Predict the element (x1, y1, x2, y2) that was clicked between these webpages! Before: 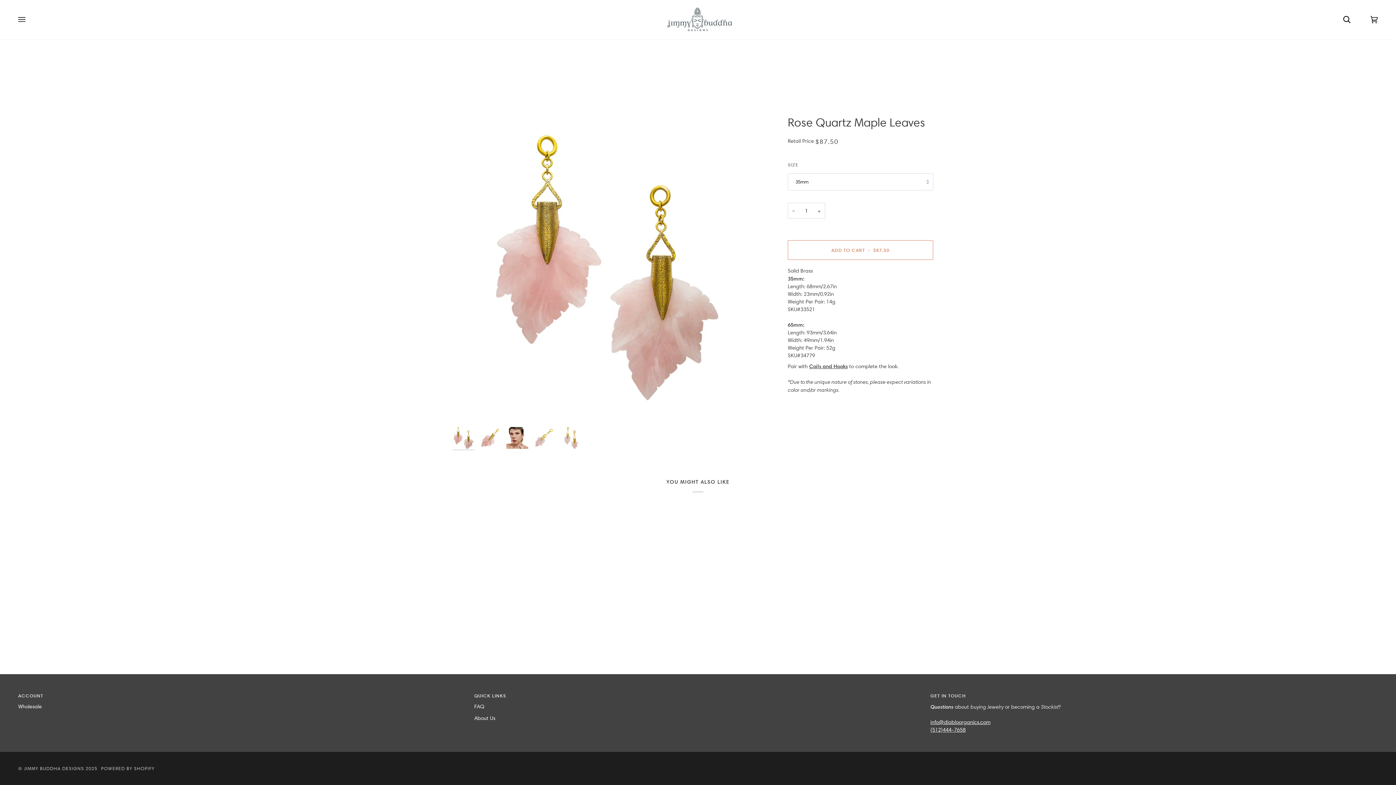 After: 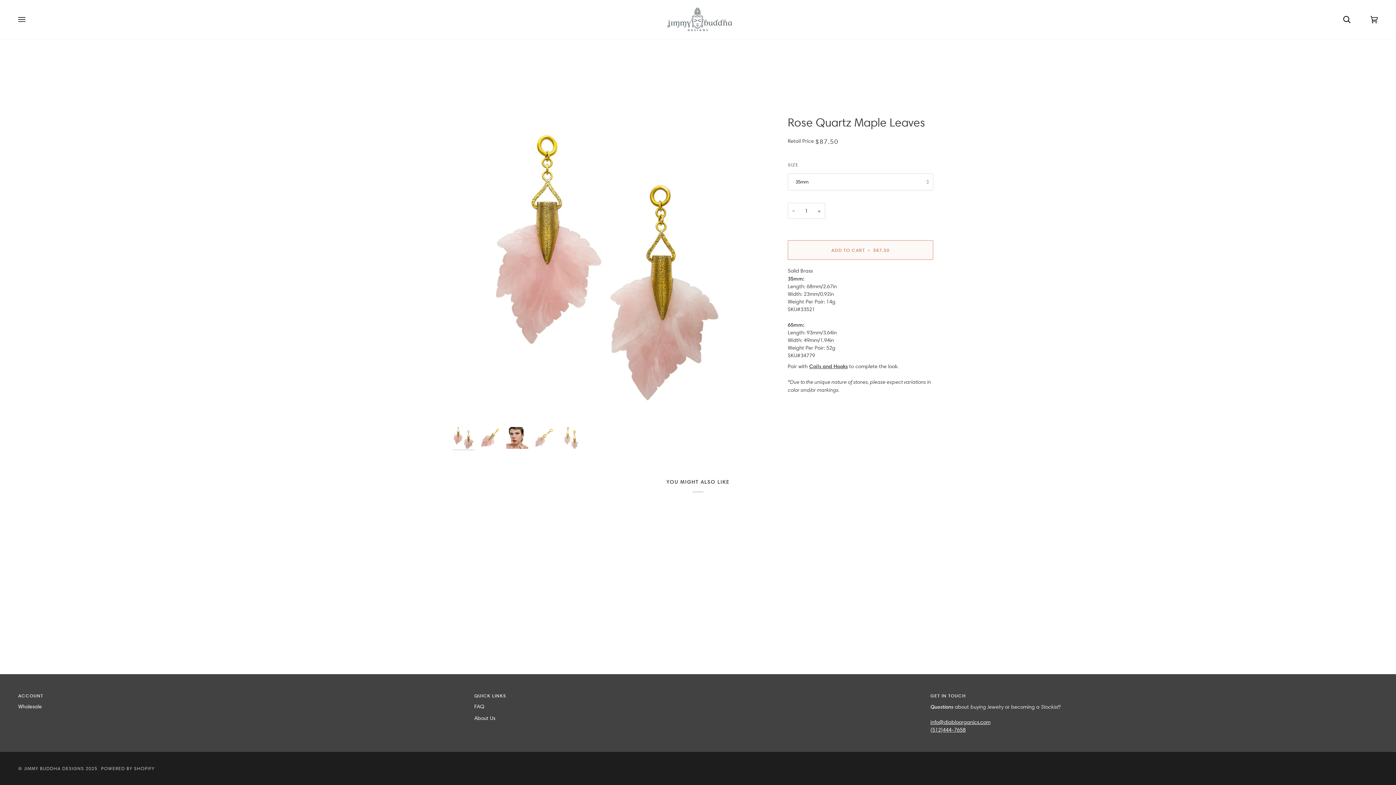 Action: bbox: (787, 240, 933, 259) label: ADD TO CART • $87.50